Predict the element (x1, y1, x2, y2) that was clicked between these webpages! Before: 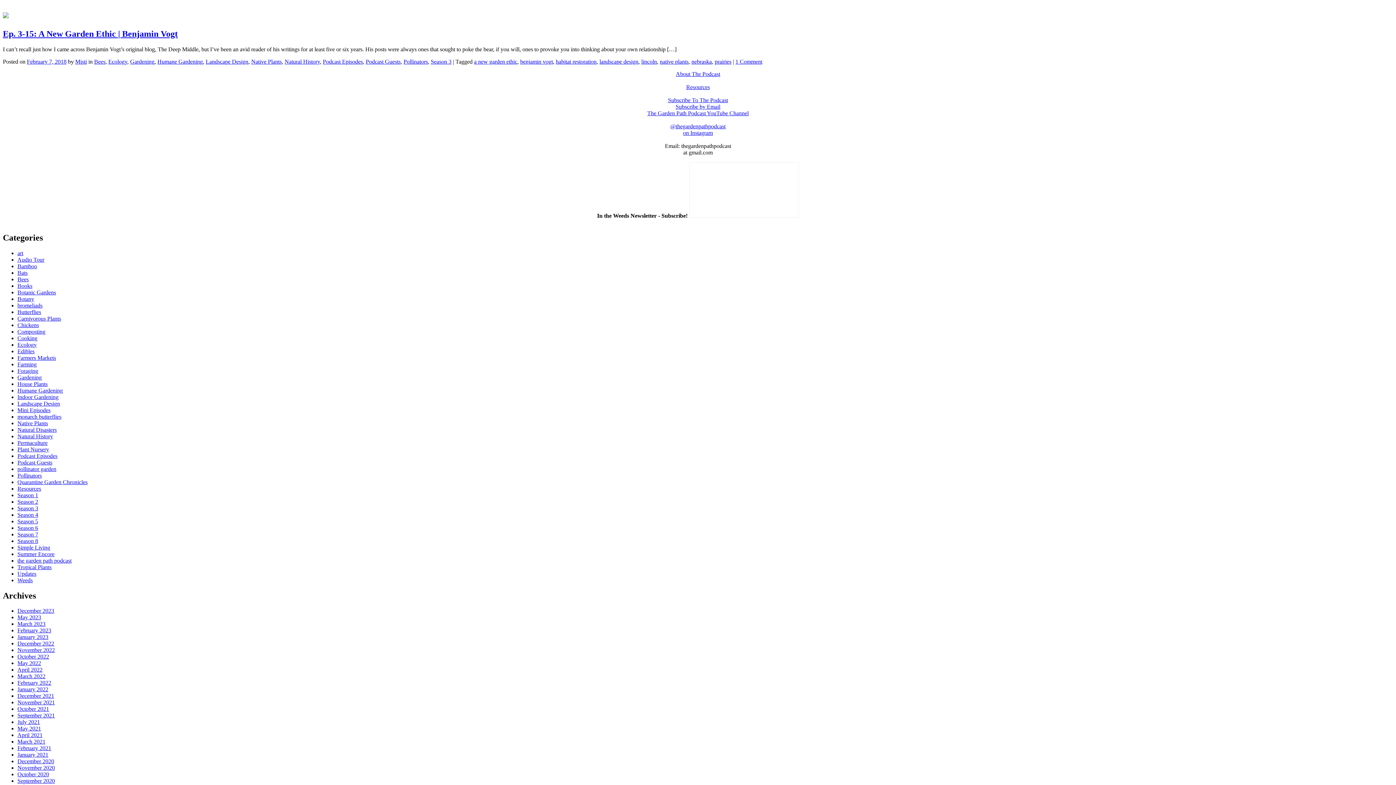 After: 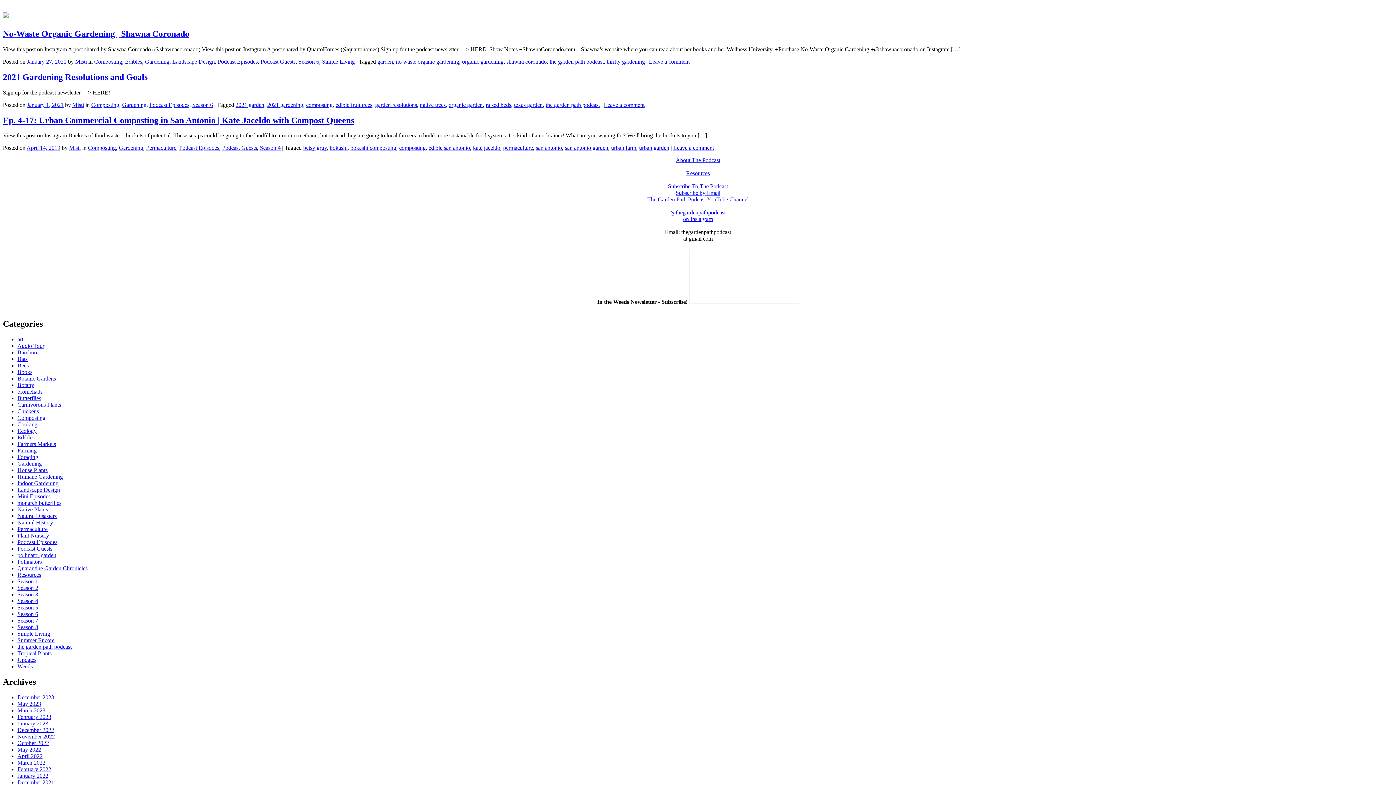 Action: bbox: (17, 328, 45, 334) label: Composting